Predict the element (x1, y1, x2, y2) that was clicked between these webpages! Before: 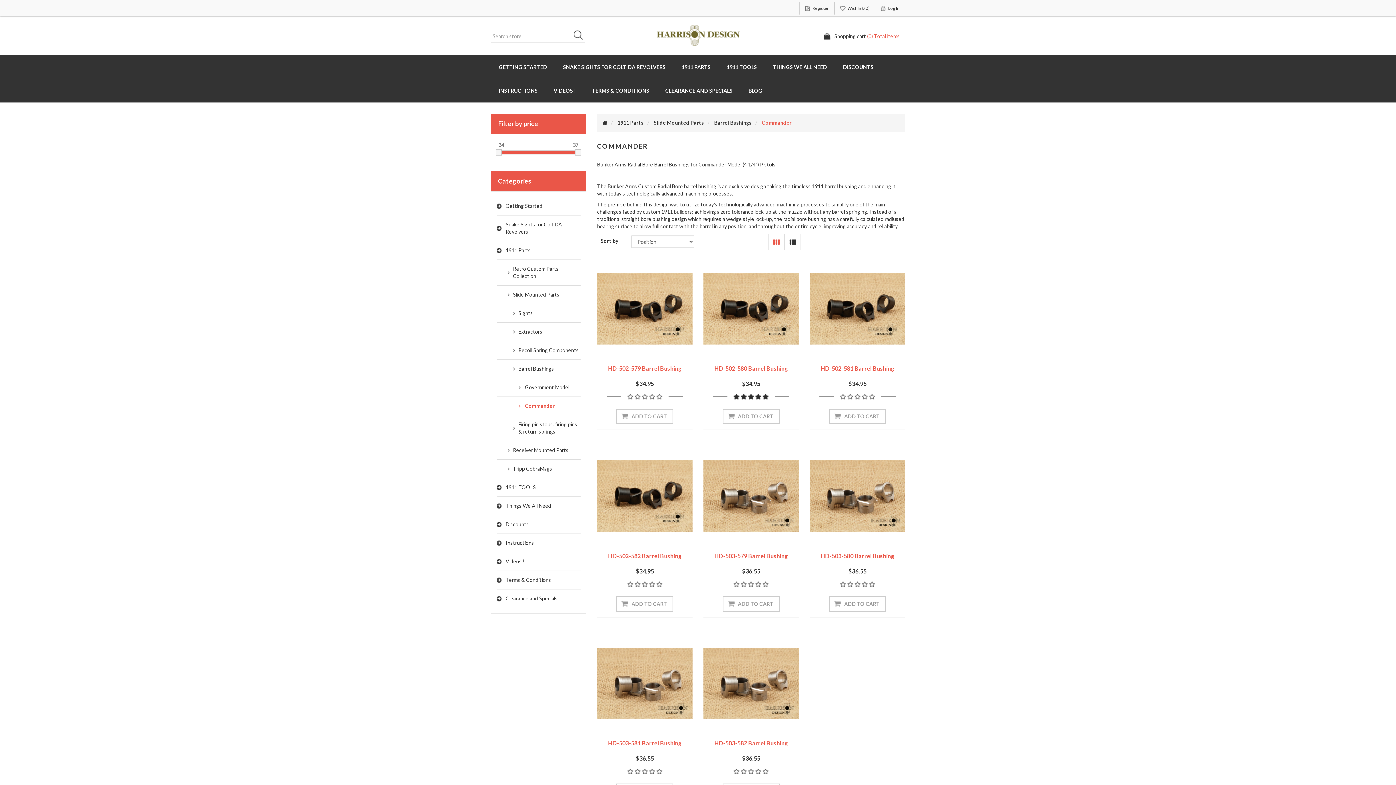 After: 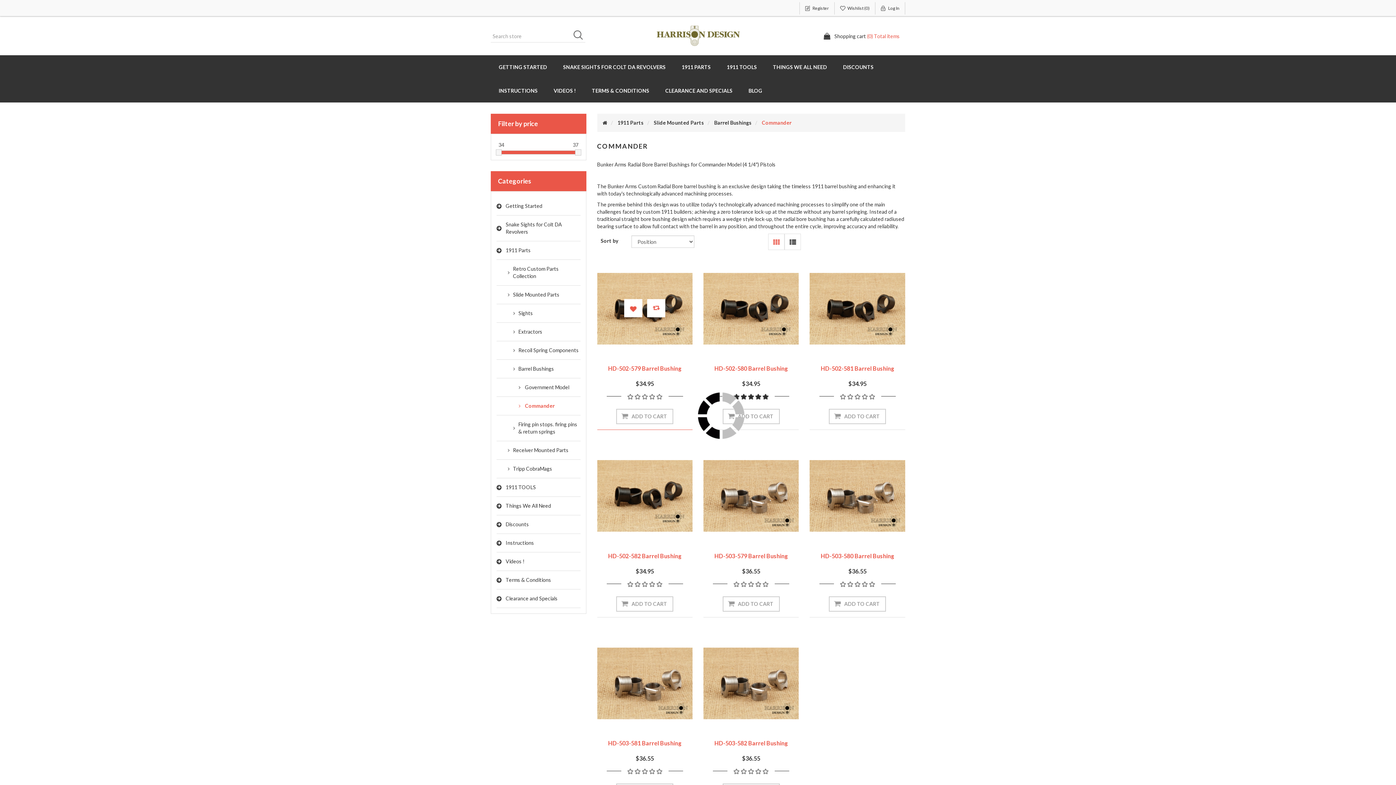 Action: label: Add to compare list bbox: (647, 337, 665, 355)